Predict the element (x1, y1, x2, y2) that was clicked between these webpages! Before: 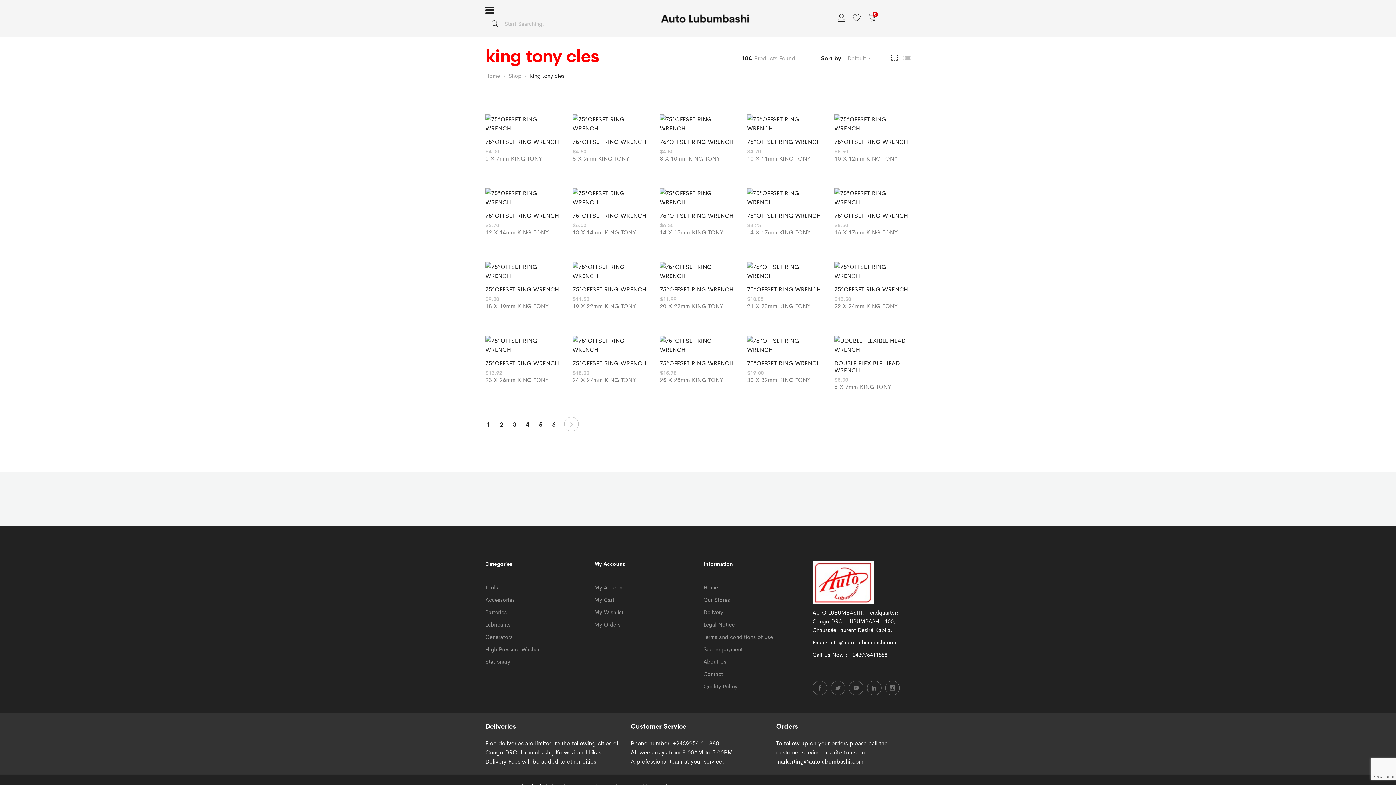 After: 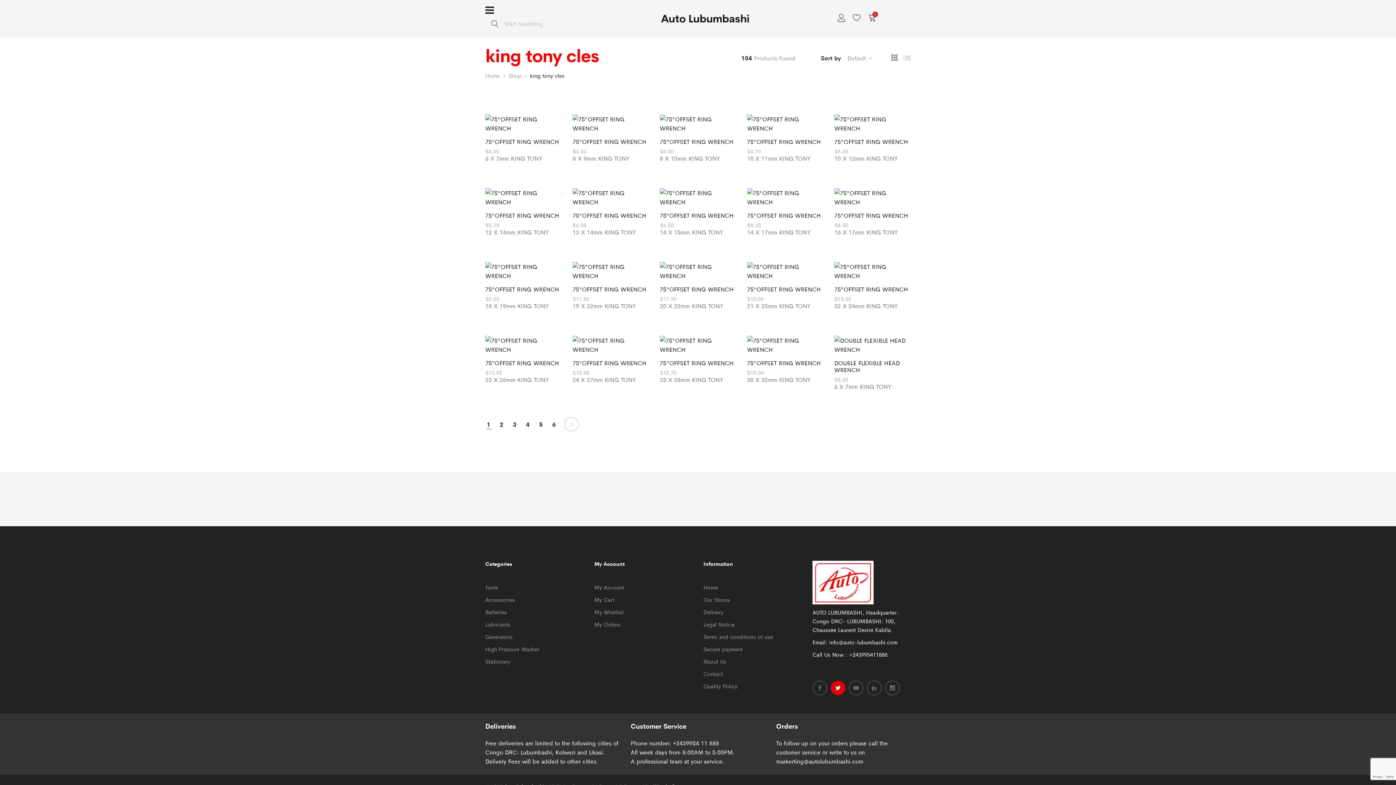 Action: bbox: (830, 681, 845, 695)